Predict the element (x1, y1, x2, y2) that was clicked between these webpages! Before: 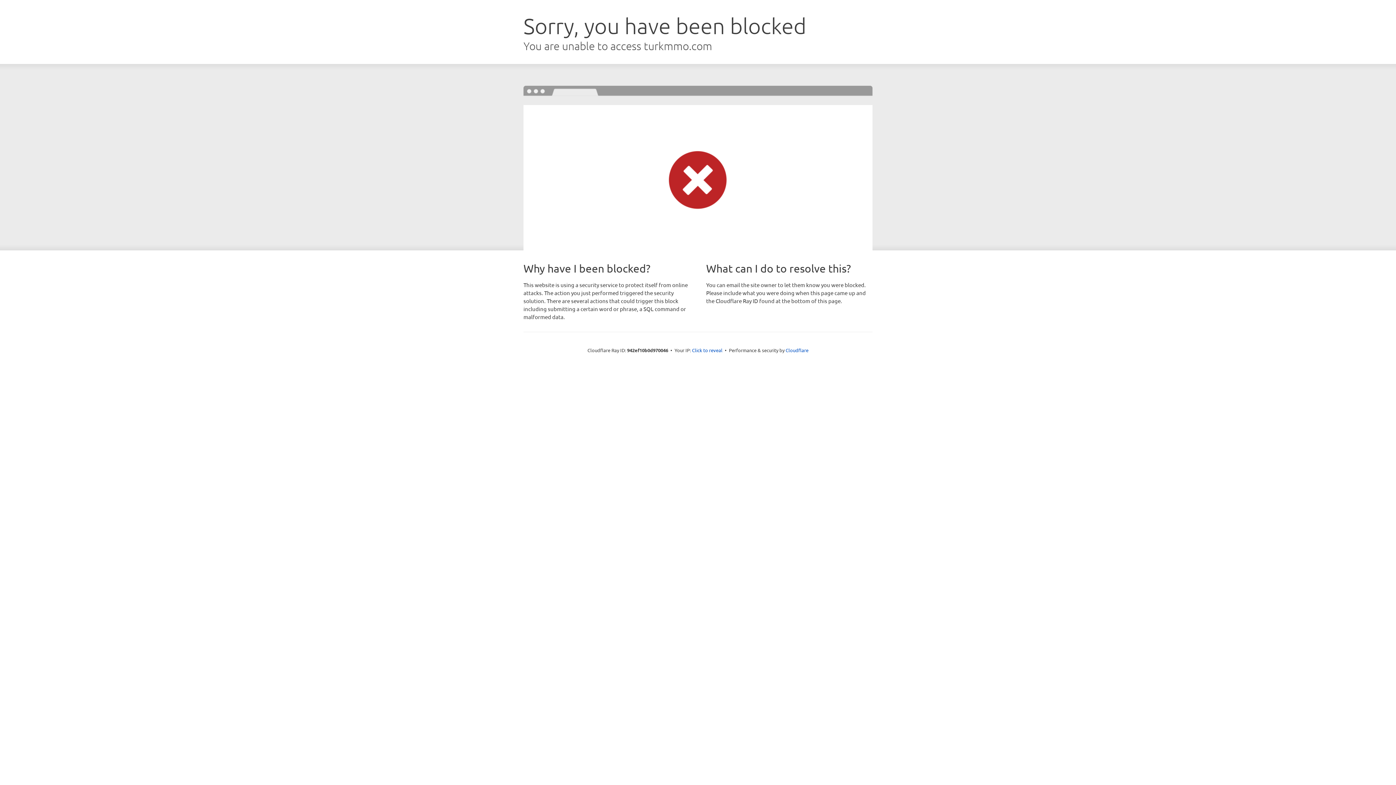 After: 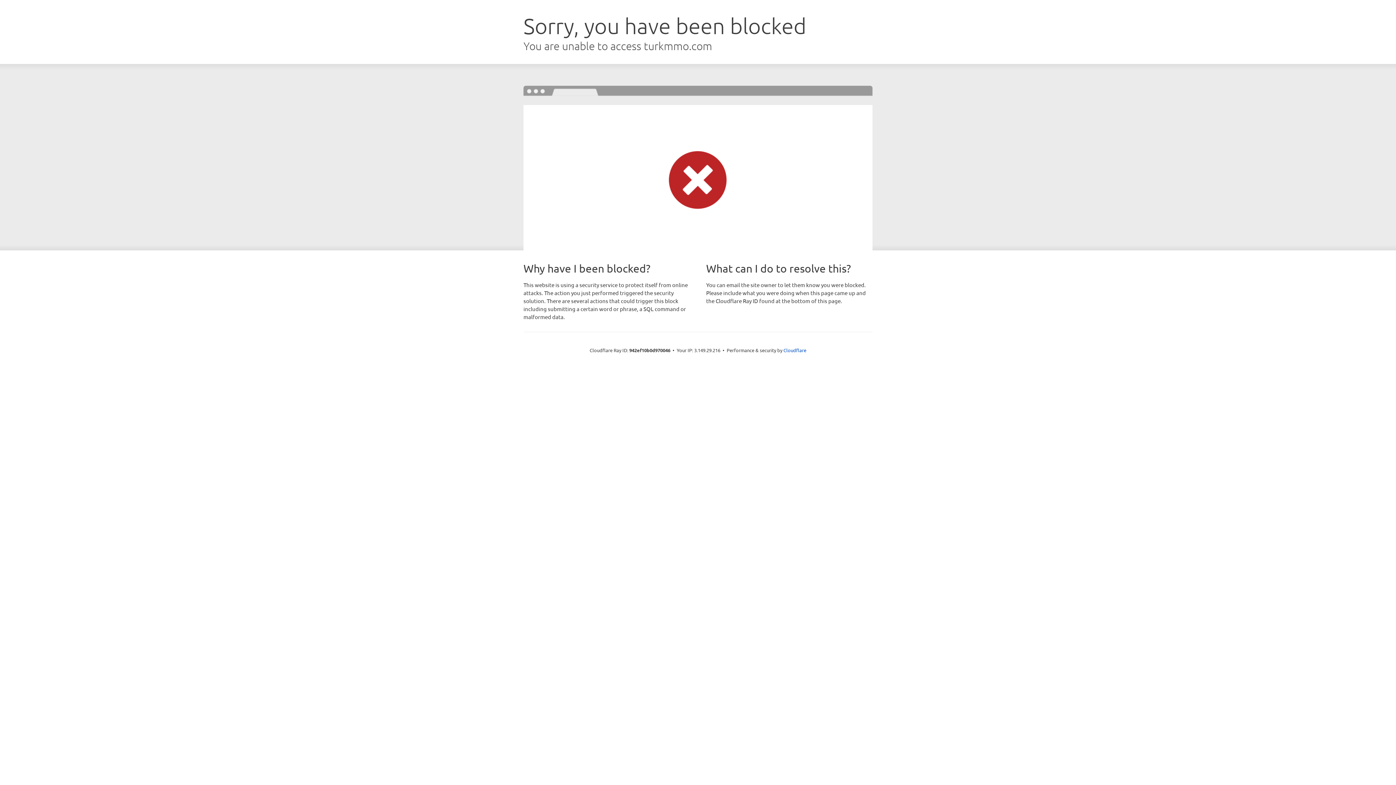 Action: label: Click to reveal bbox: (692, 346, 722, 353)